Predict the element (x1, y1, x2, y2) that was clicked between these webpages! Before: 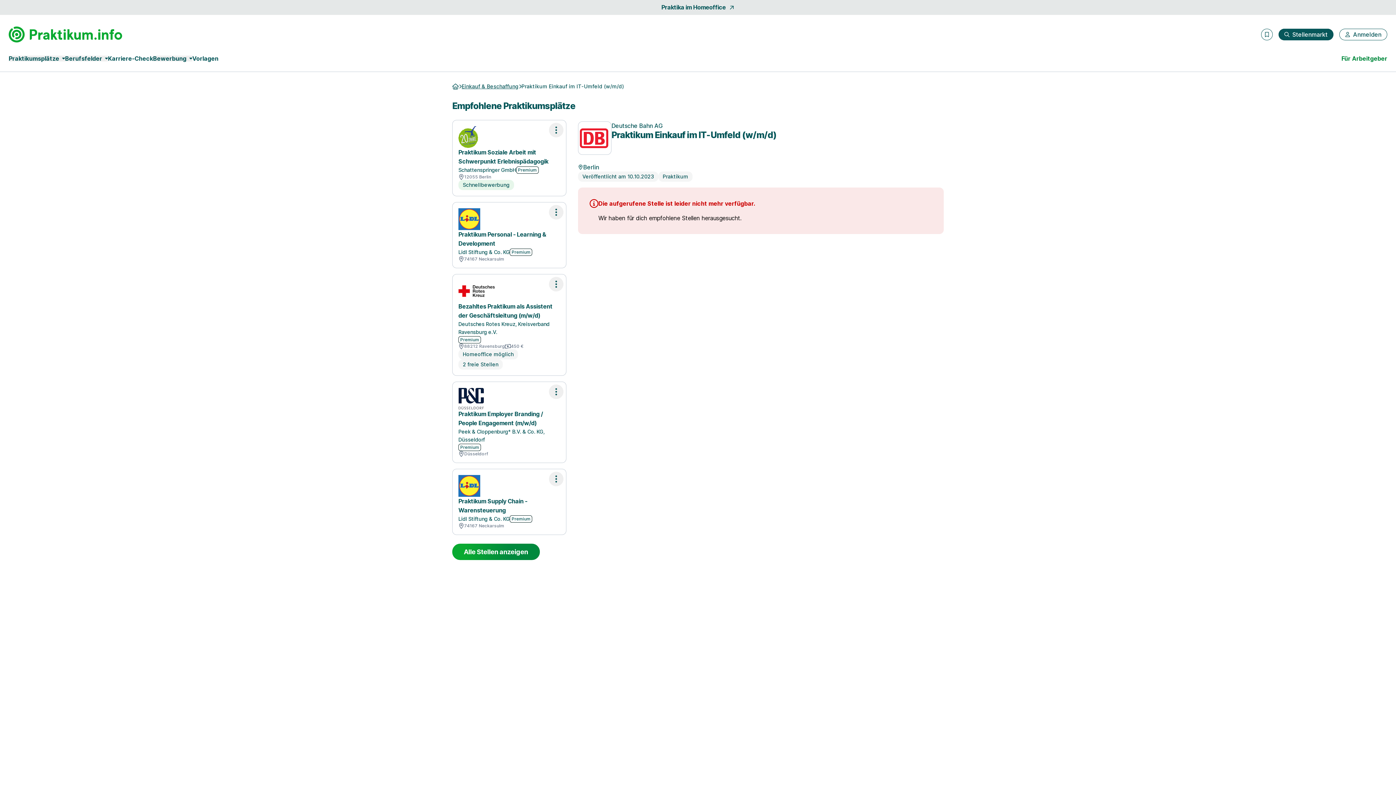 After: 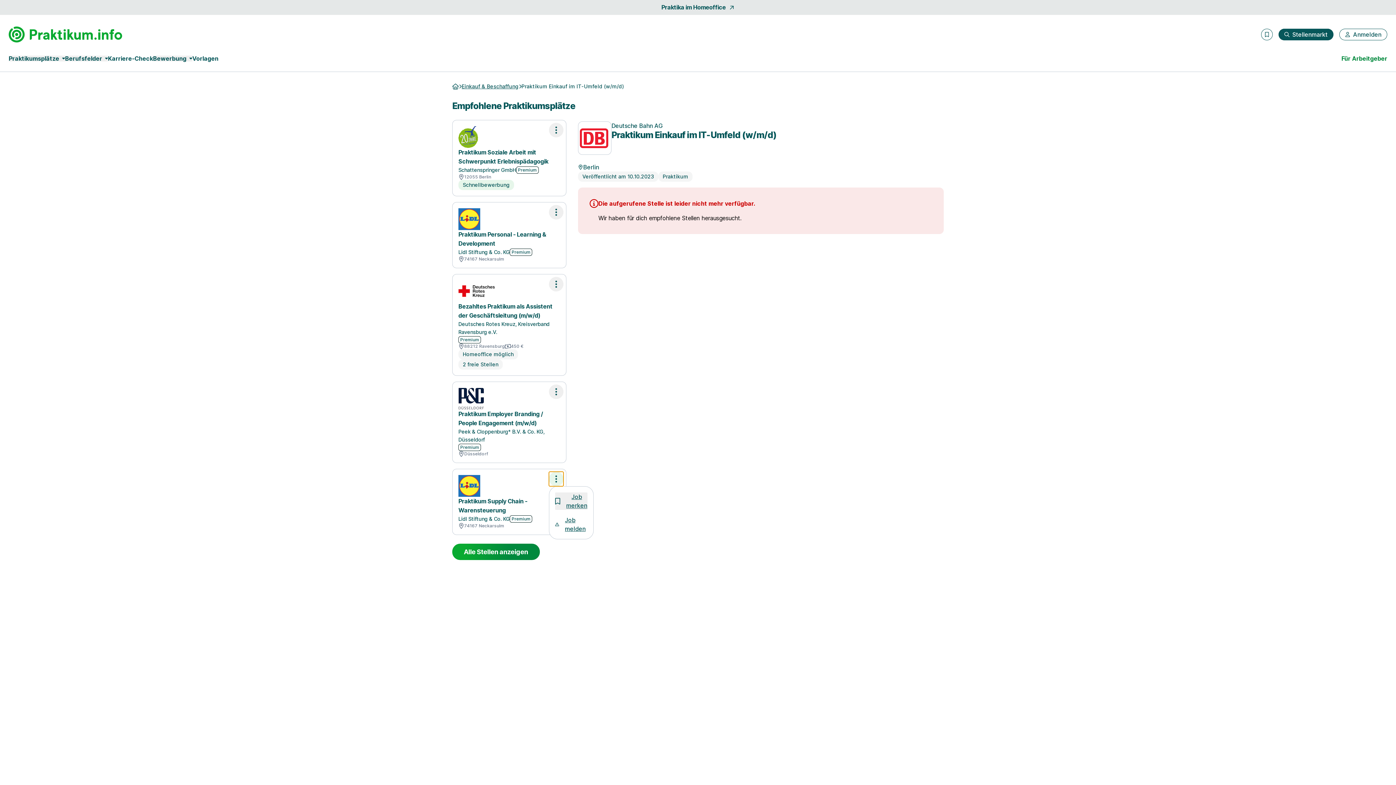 Action: label: Optionen zur Stellenanzeige öffnen bbox: (549, 472, 563, 486)